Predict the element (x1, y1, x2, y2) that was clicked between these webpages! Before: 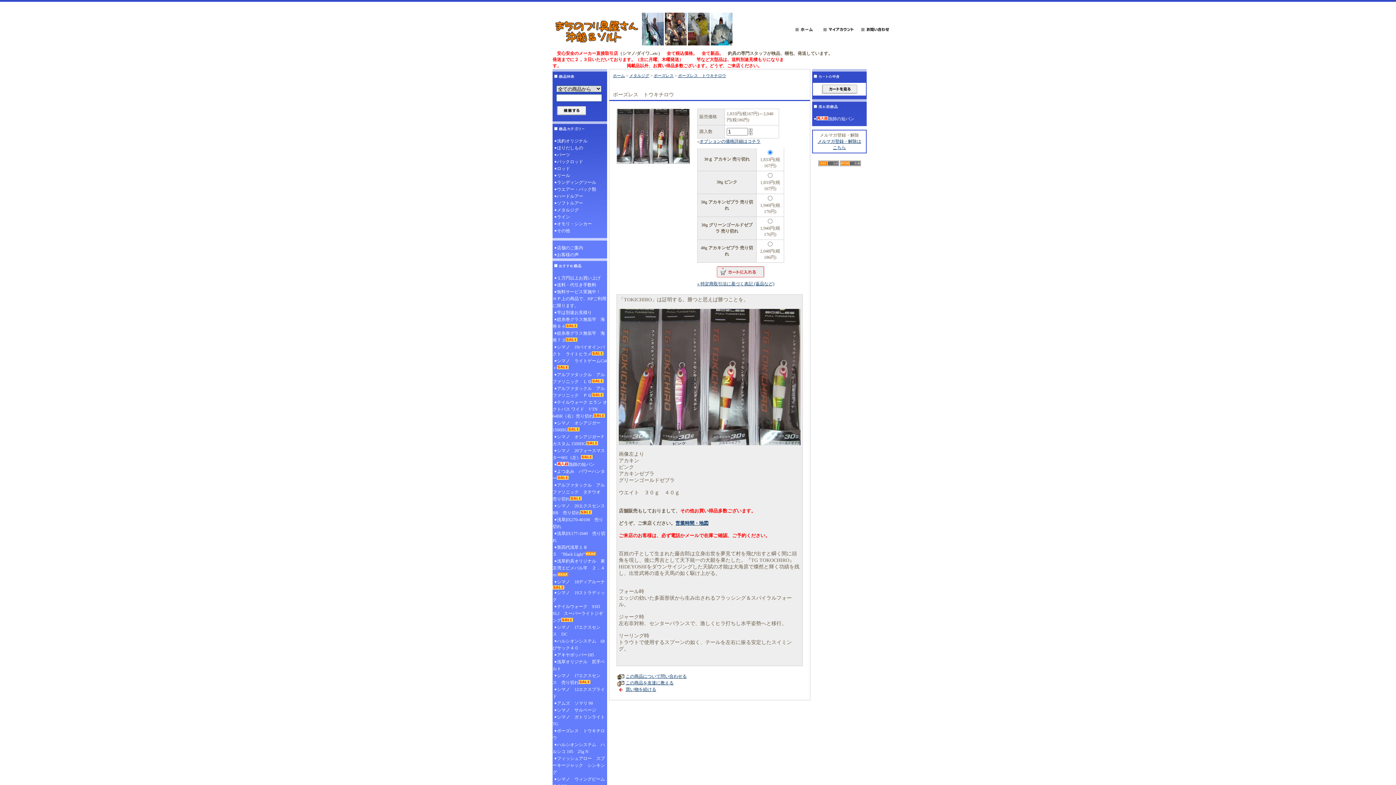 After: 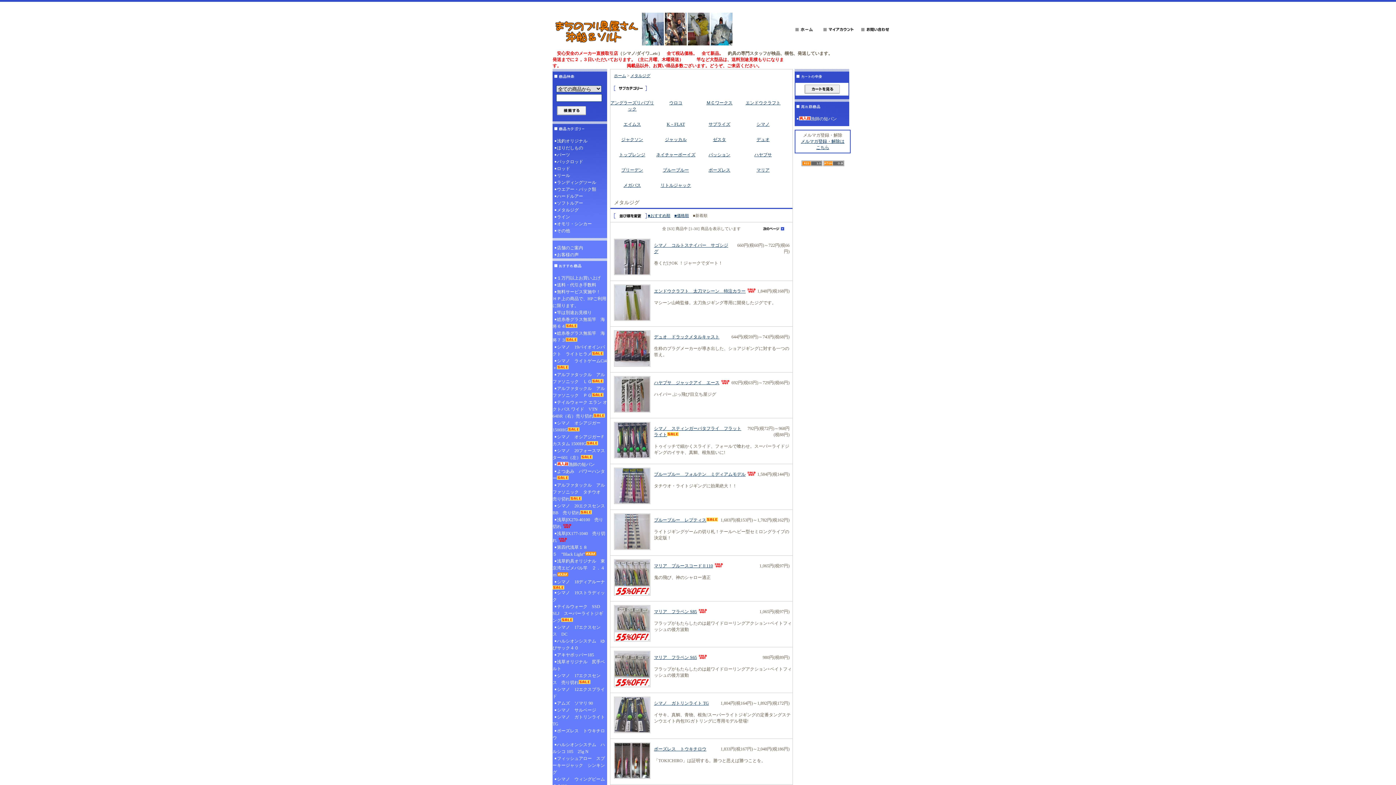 Action: label: メタルジグ bbox: (552, 206, 607, 213)